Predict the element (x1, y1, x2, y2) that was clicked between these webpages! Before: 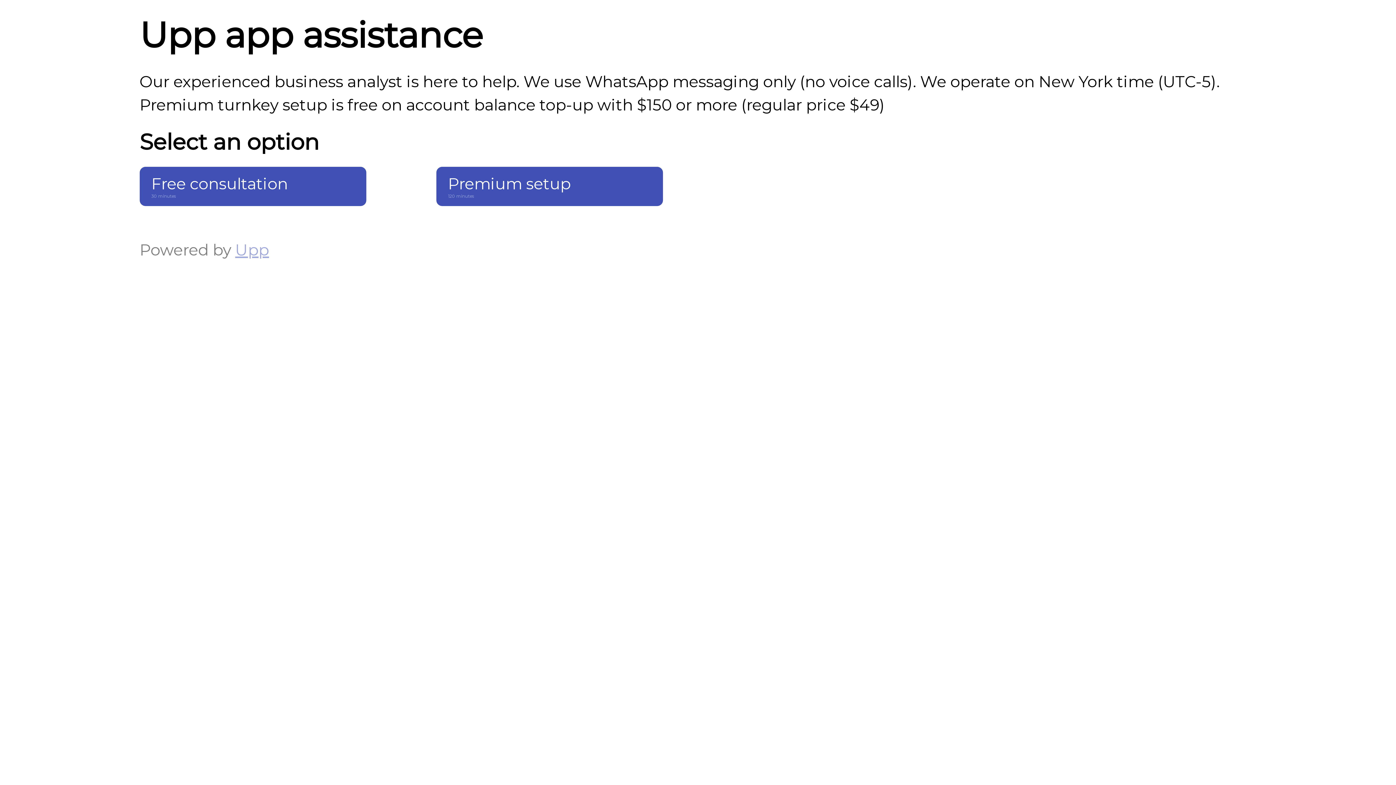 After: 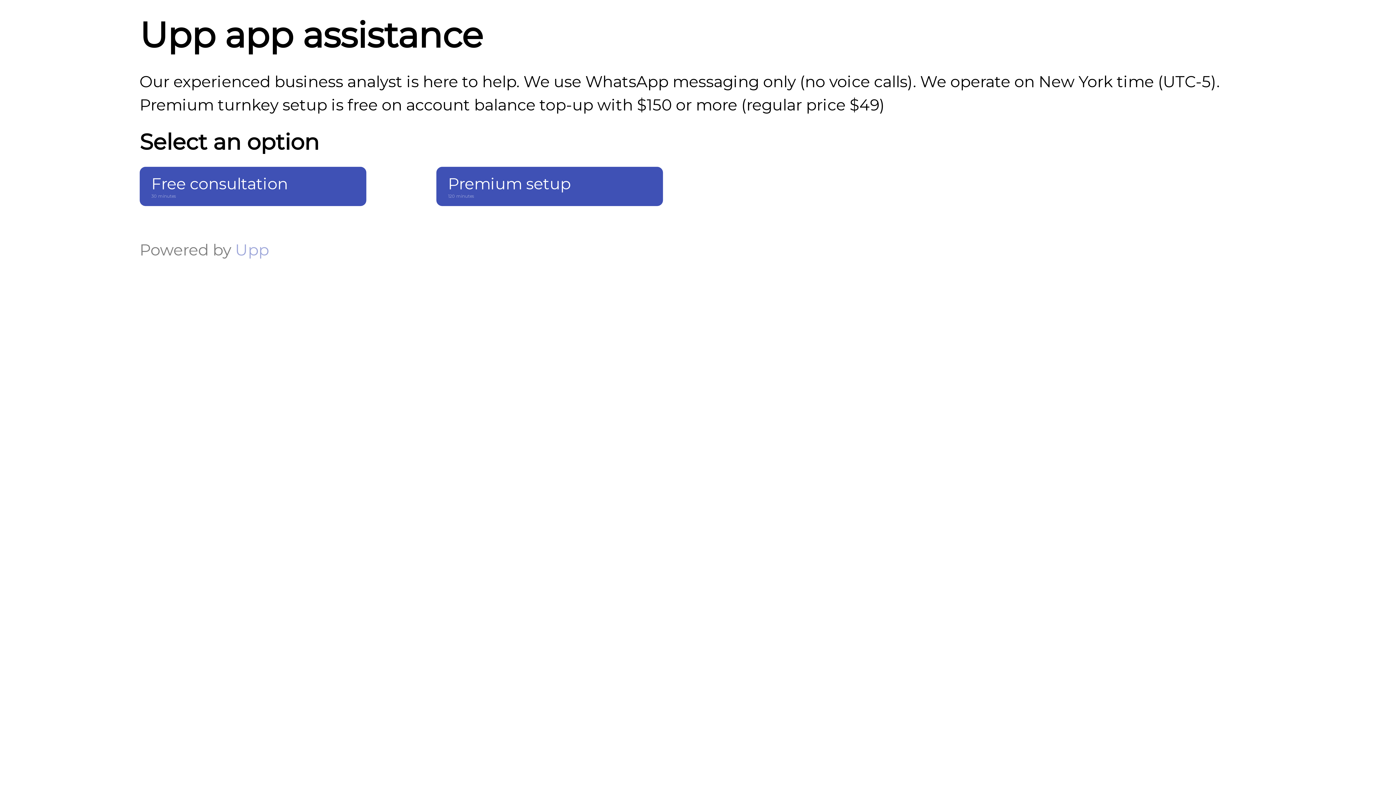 Action: label: Upp bbox: (235, 240, 269, 259)